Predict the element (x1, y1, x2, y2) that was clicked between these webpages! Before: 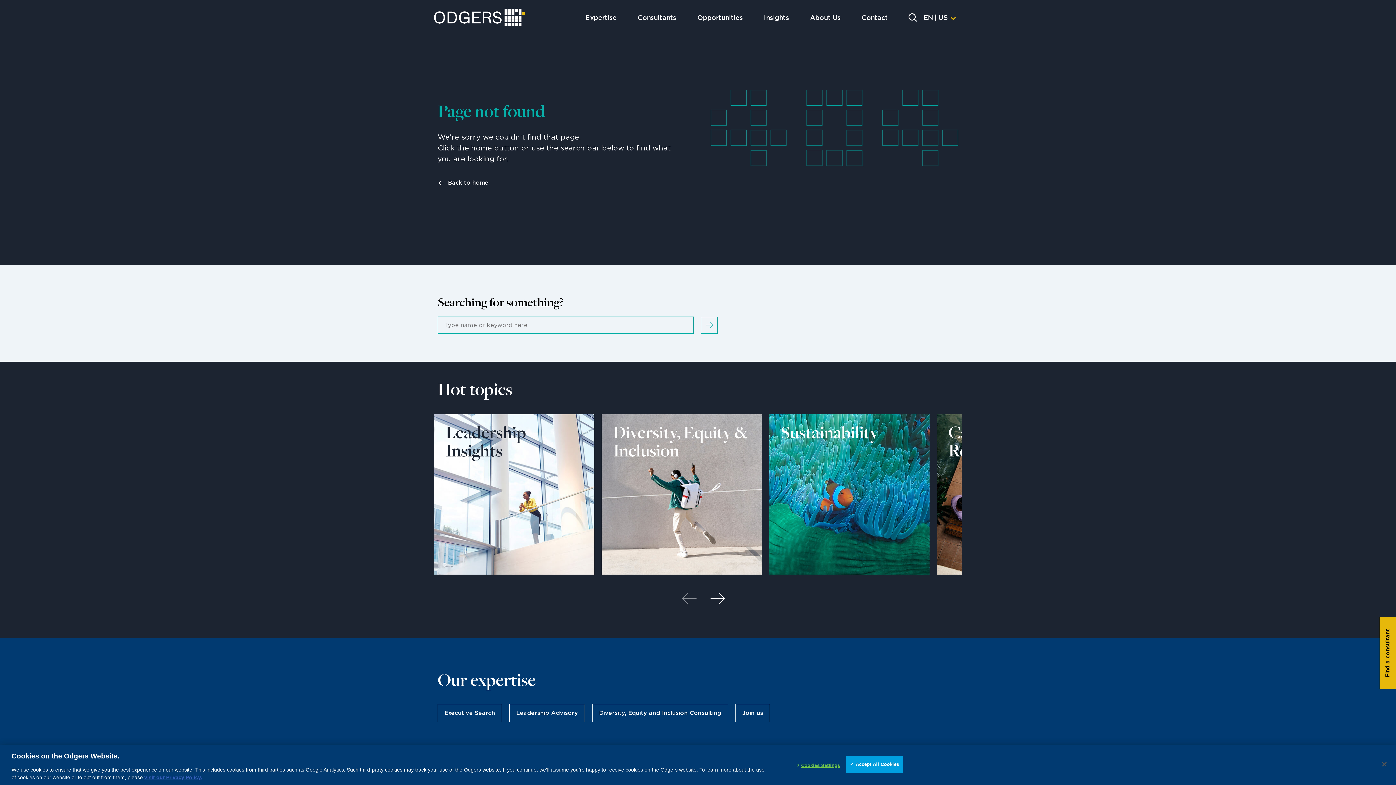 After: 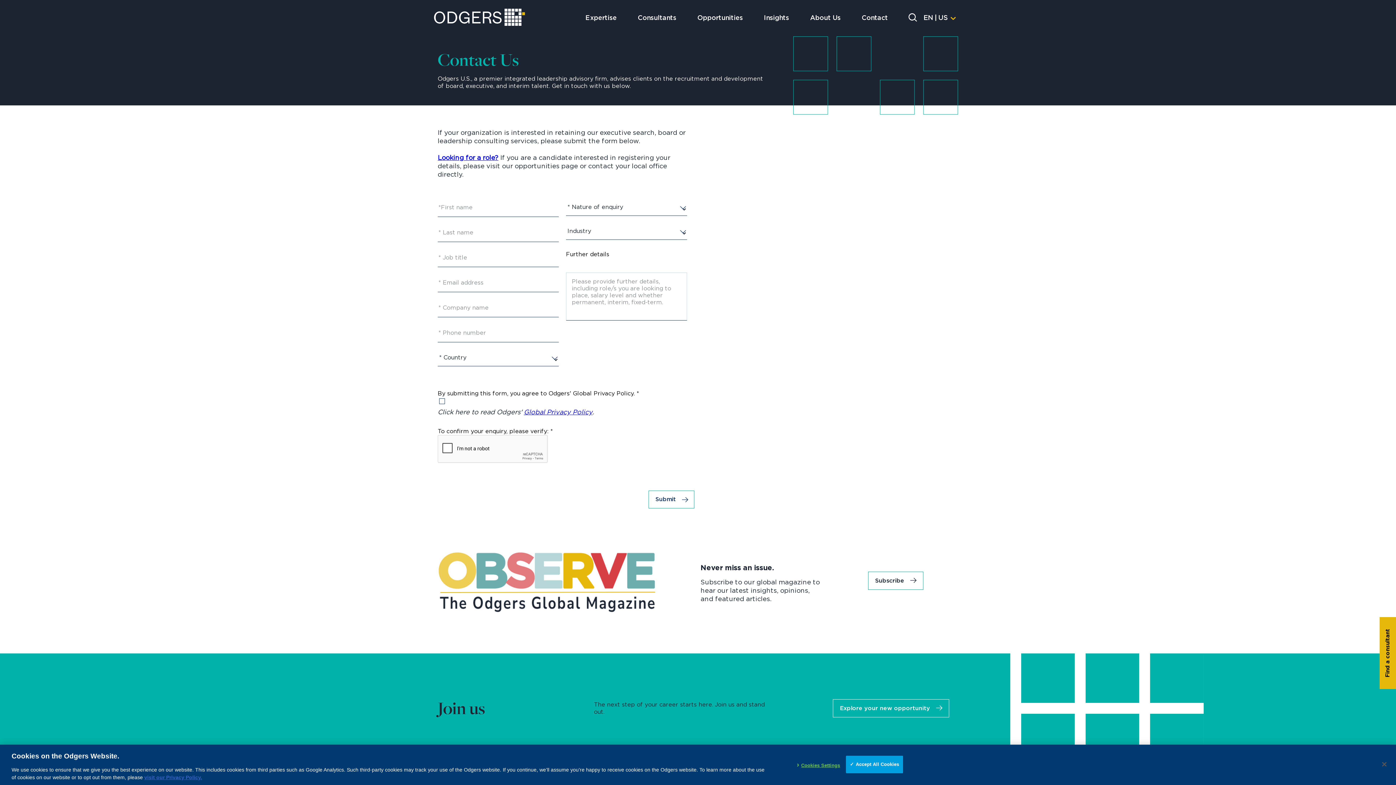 Action: bbox: (851, 12, 906, 24) label: Contact